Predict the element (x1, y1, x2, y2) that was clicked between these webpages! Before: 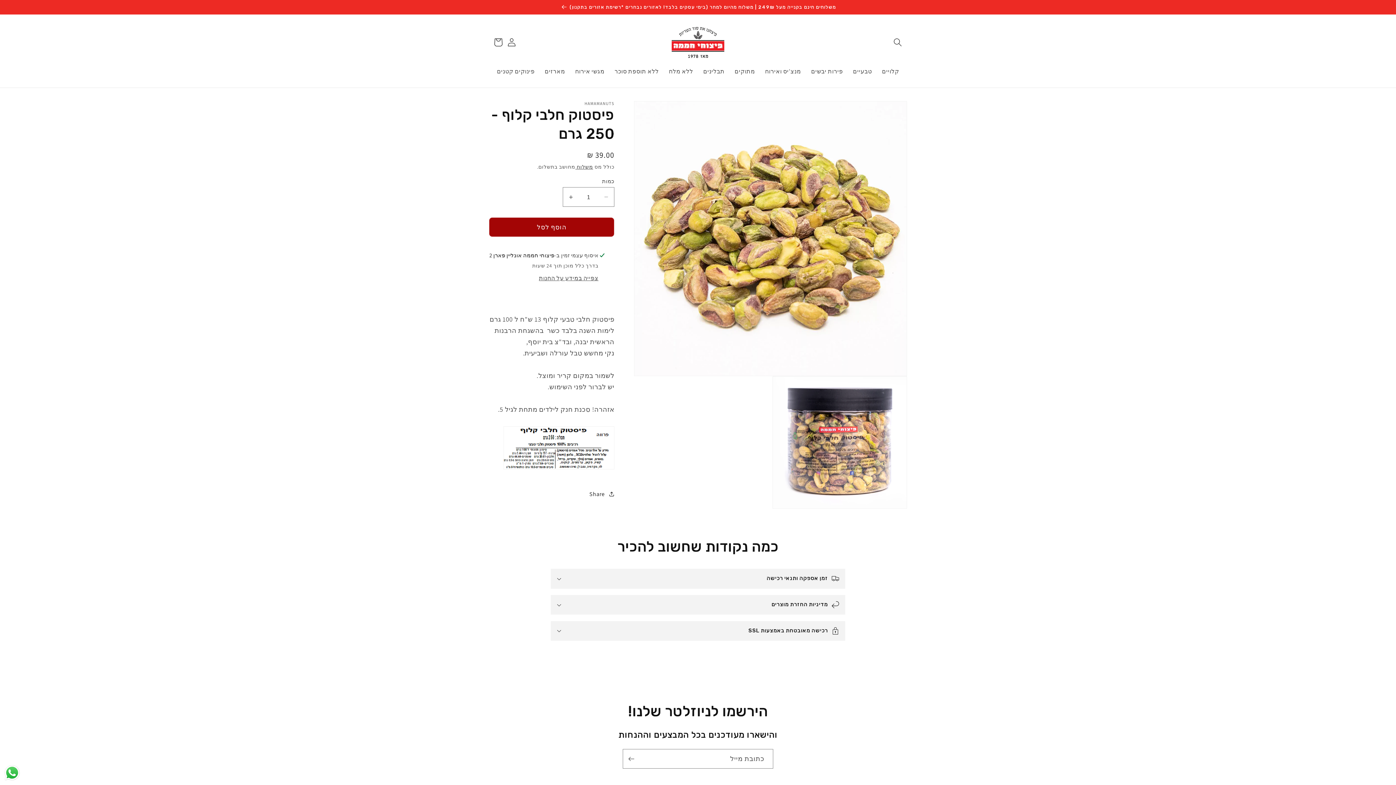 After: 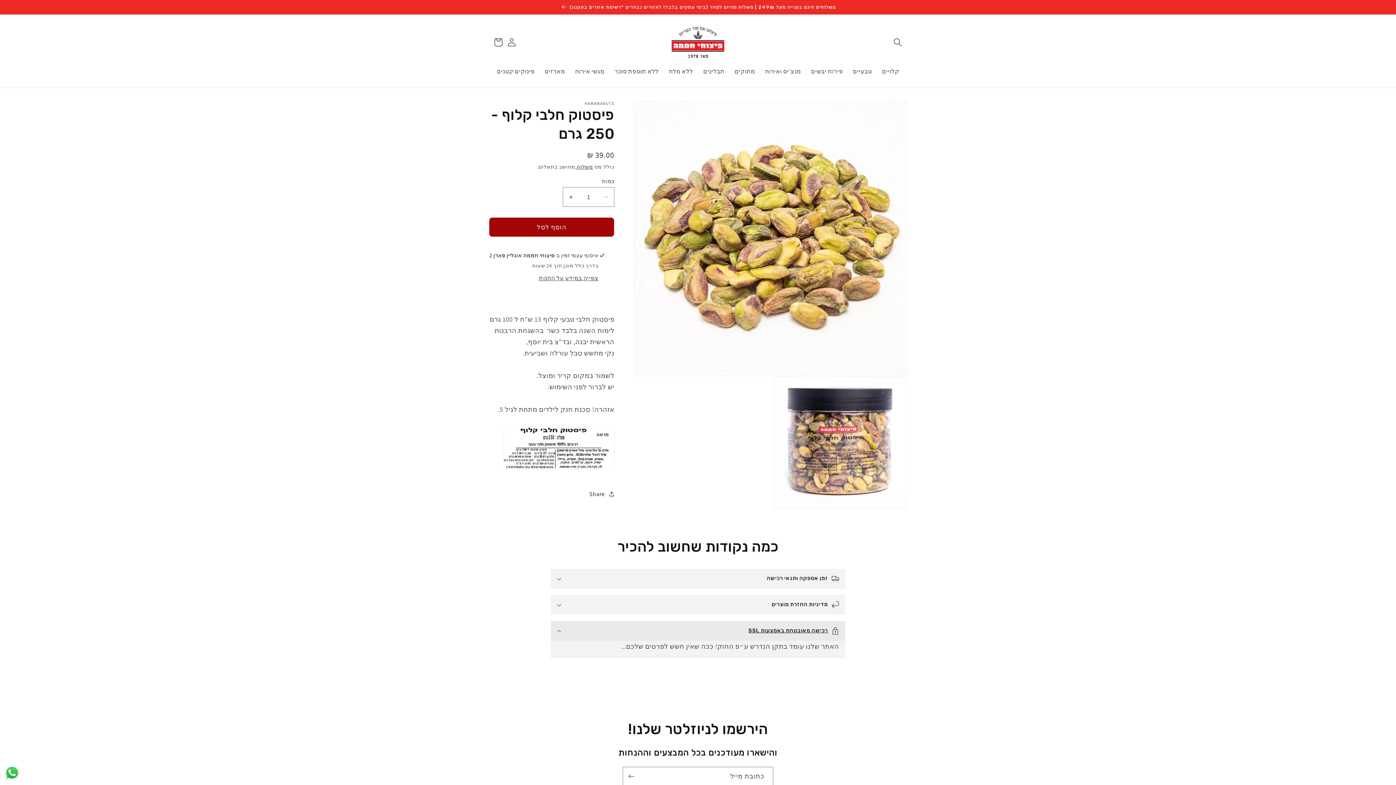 Action: bbox: (550, 621, 845, 641) label: רכישה מאובטחת באמצעות SSL